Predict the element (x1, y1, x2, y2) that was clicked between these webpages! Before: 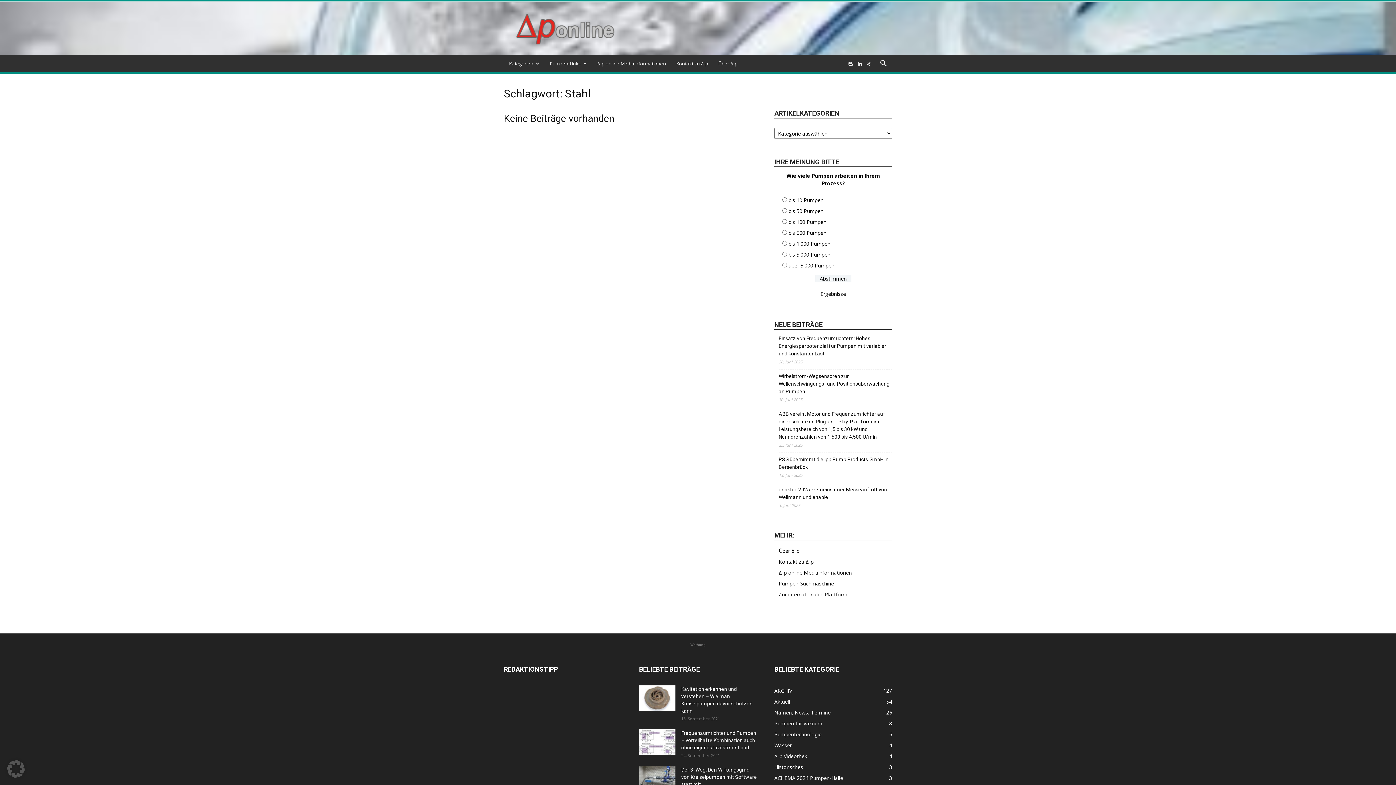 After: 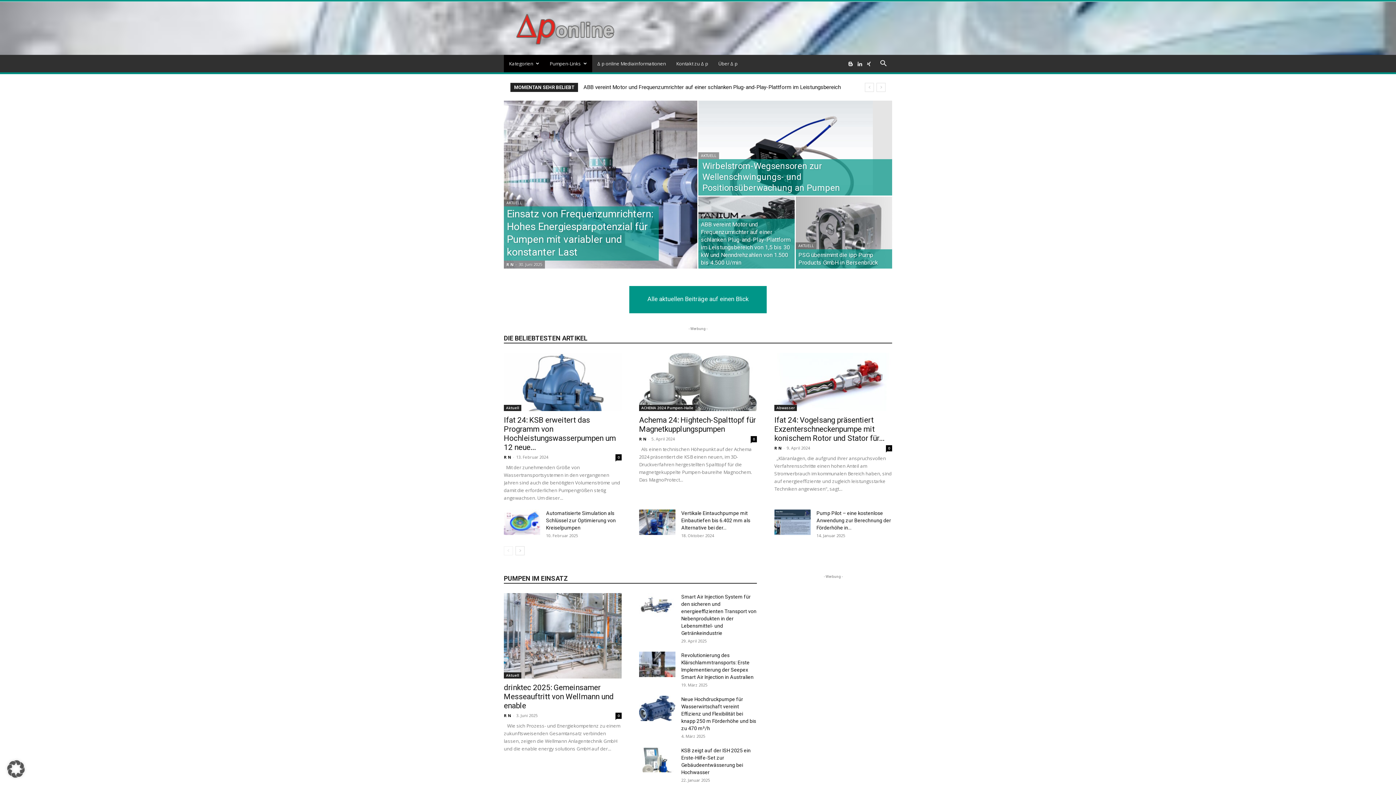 Action: label: Pumpen-Links bbox: (544, 54, 592, 72)